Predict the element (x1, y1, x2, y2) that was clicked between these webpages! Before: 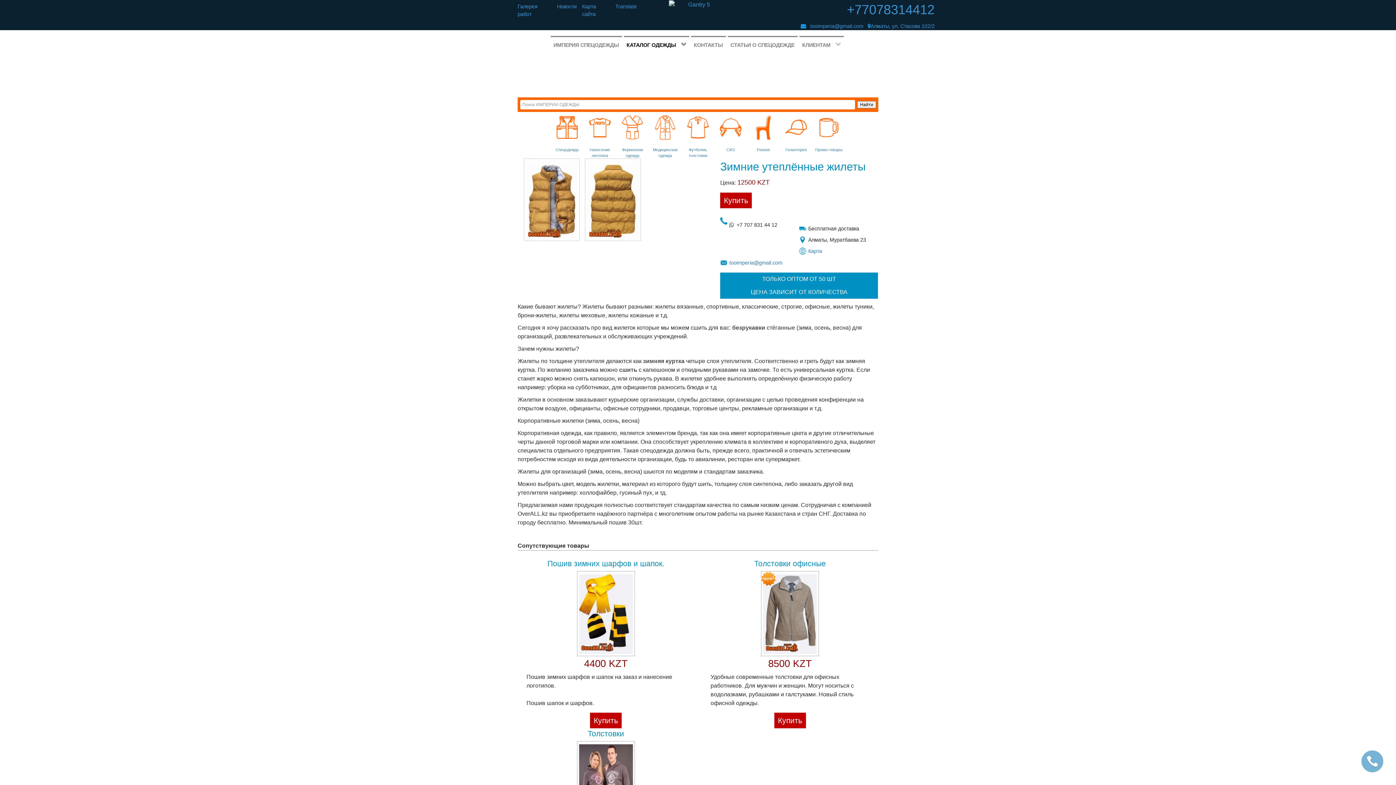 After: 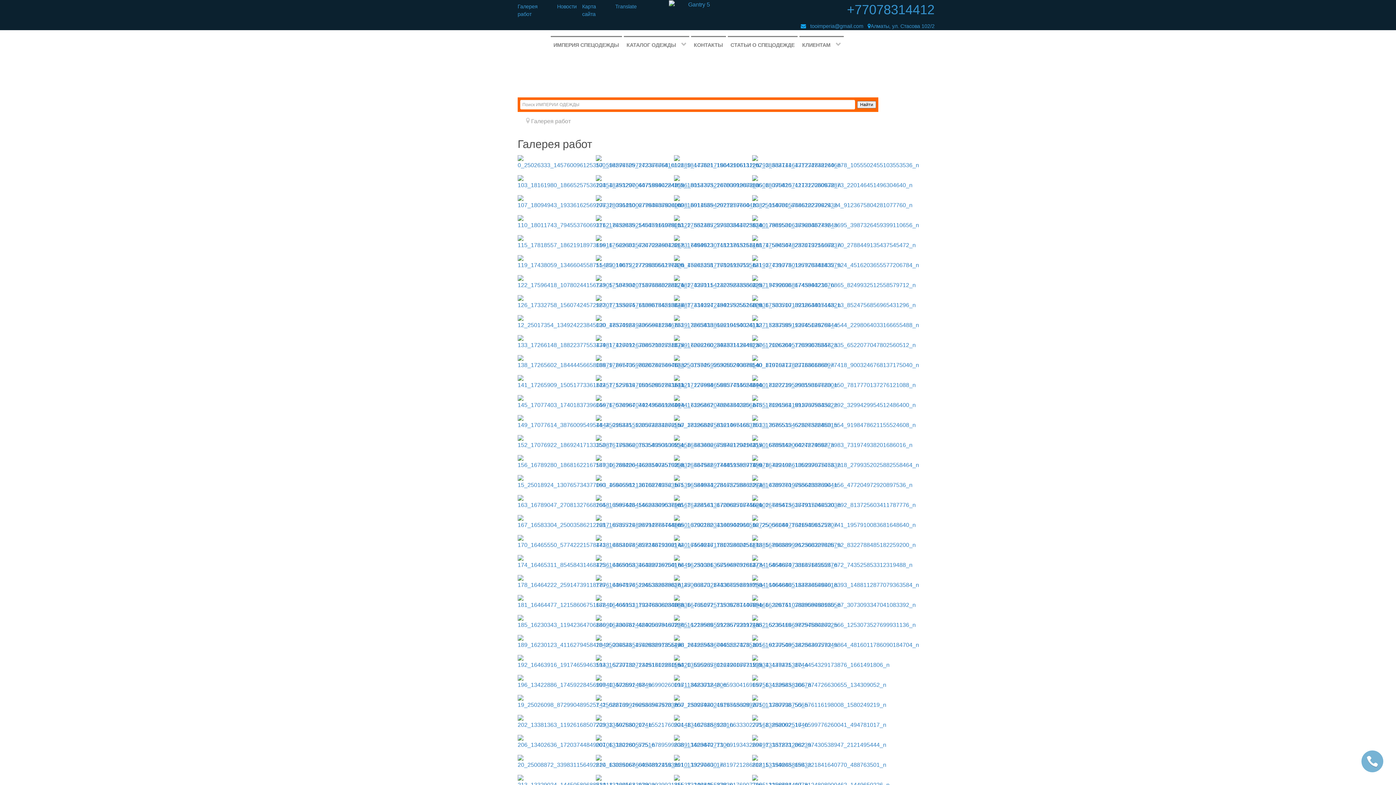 Action: label: Галерея работ bbox: (517, 2, 551, 18)